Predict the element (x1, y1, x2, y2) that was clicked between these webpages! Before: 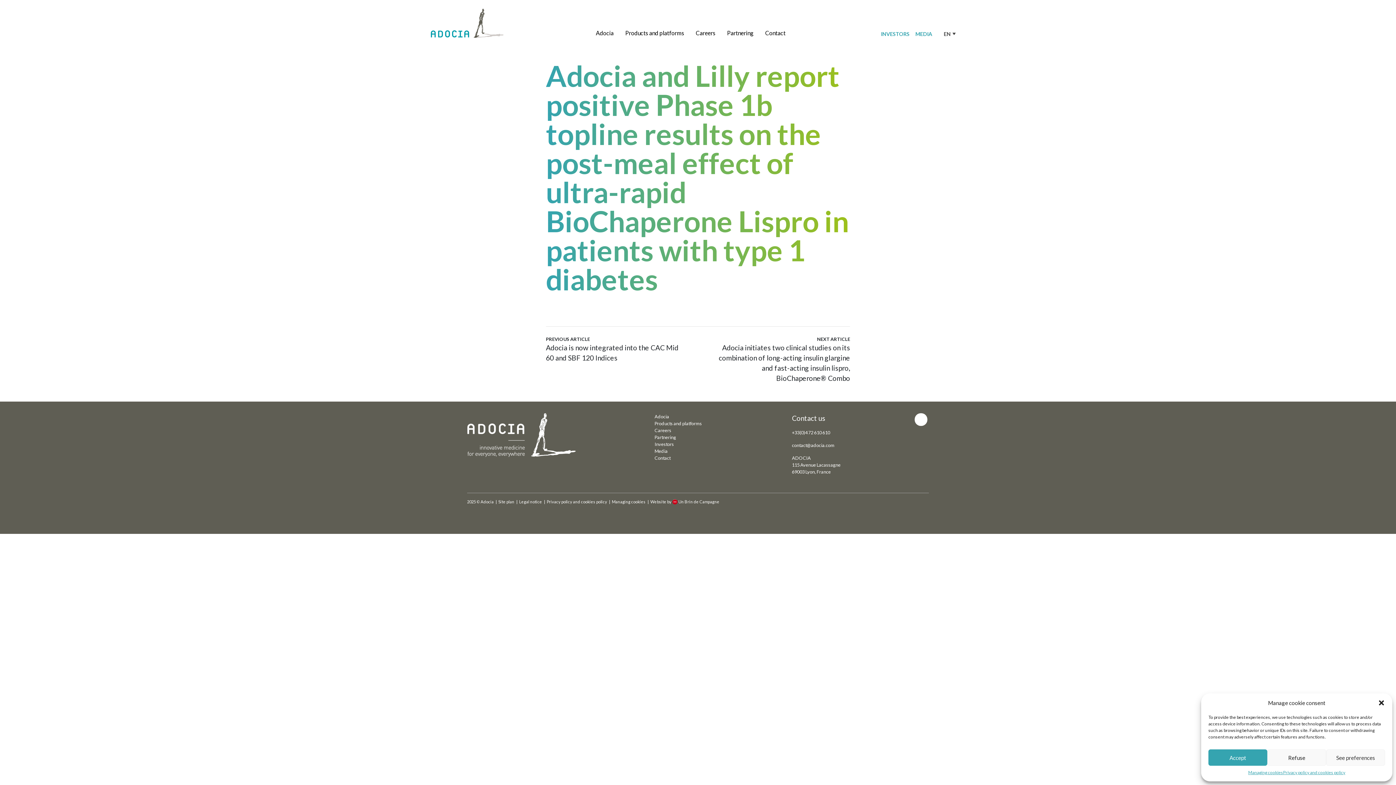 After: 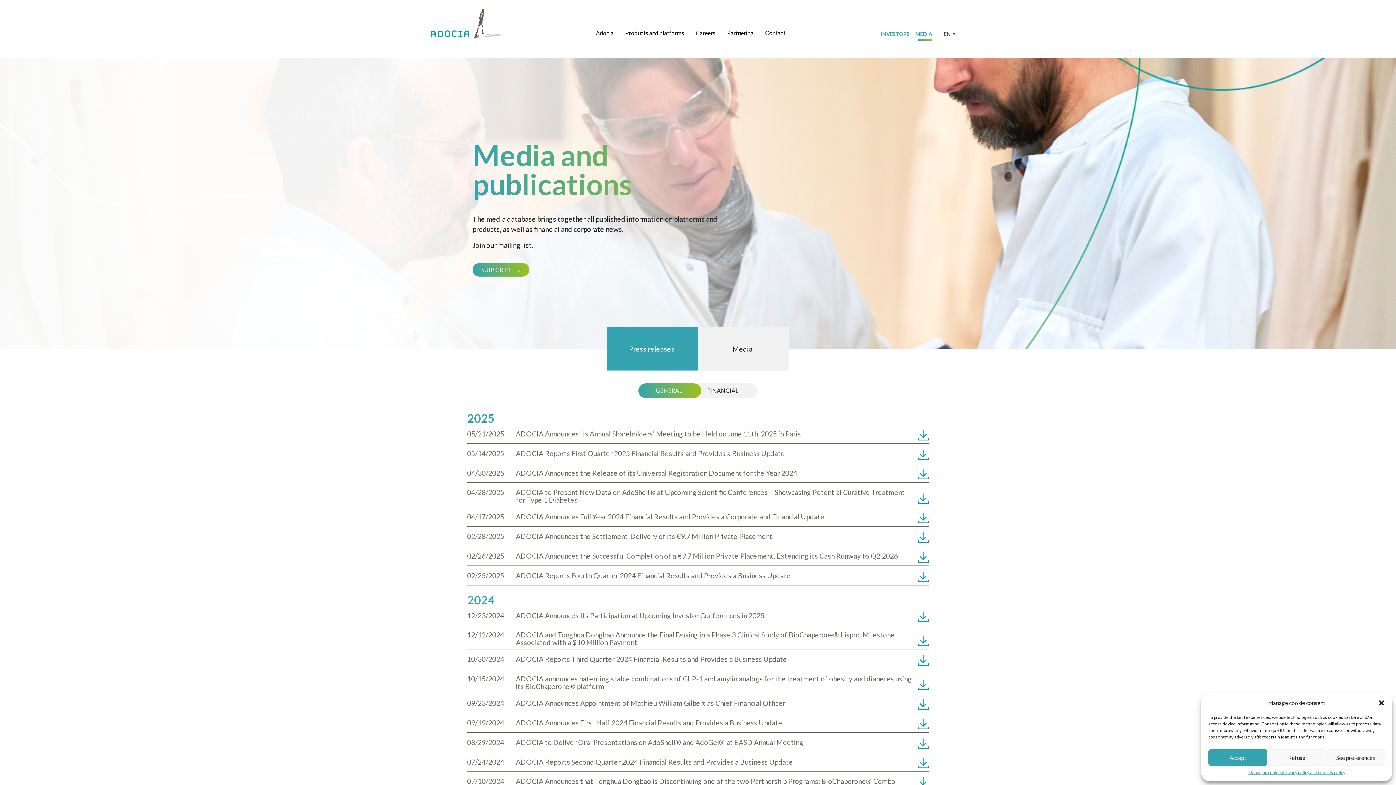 Action: bbox: (654, 448, 667, 454) label: Media